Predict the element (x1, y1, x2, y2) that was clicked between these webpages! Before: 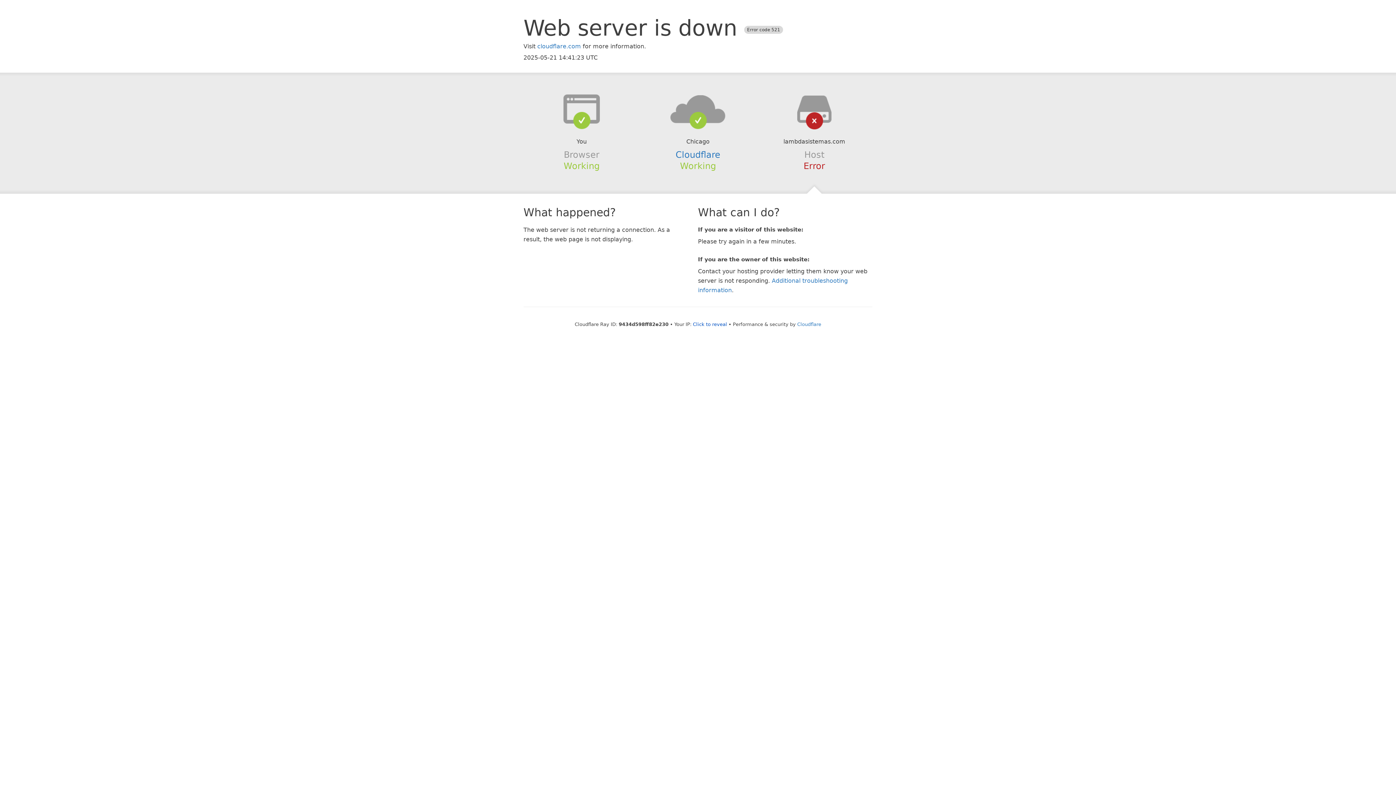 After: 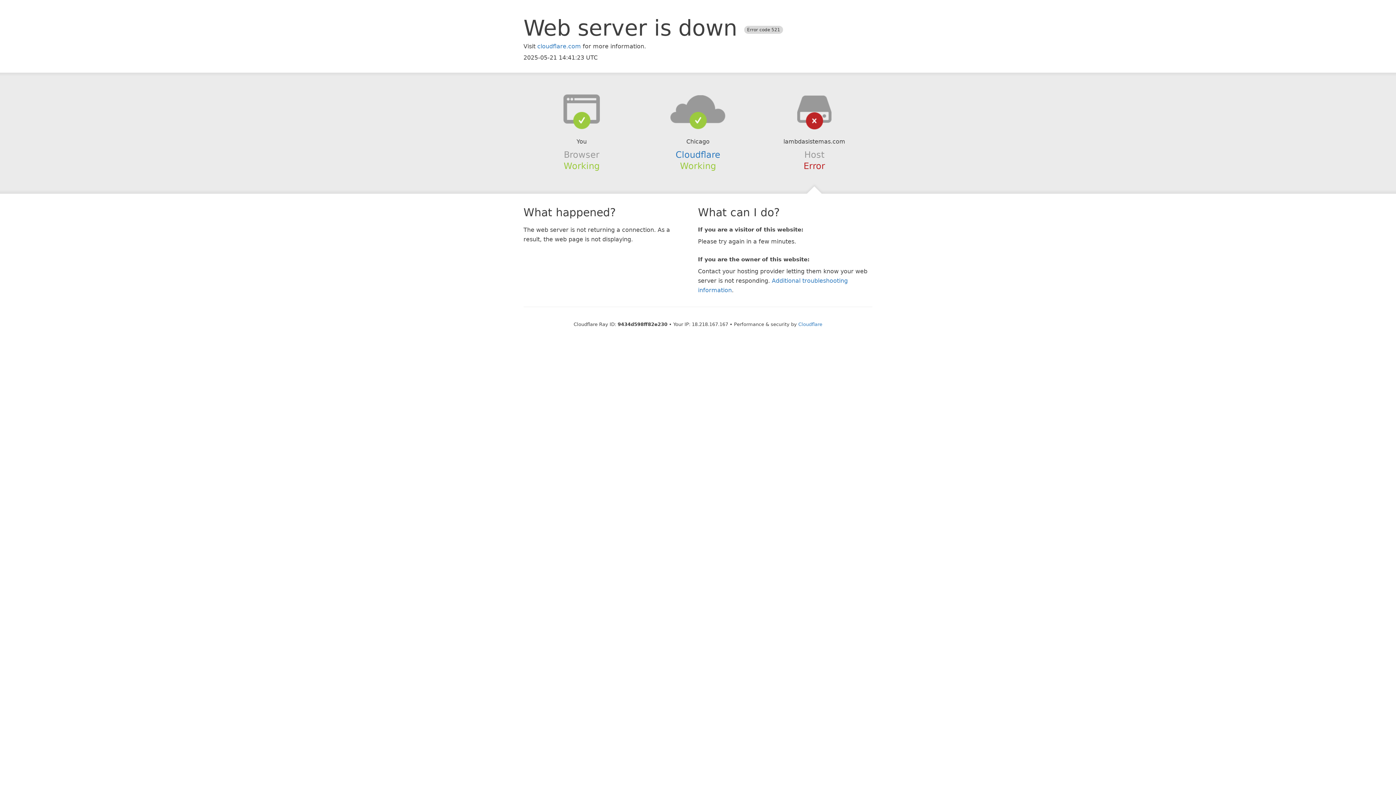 Action: label: Click to reveal bbox: (693, 321, 727, 327)